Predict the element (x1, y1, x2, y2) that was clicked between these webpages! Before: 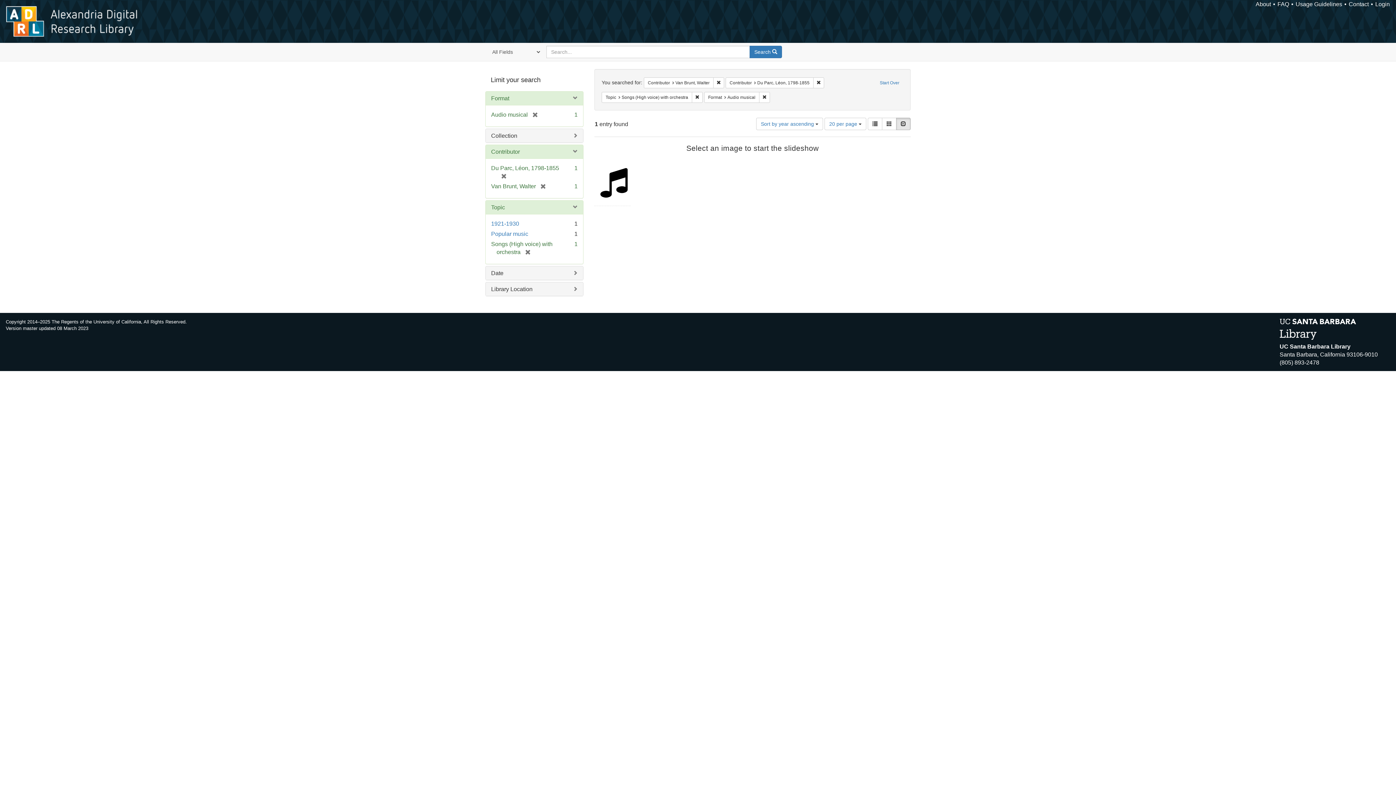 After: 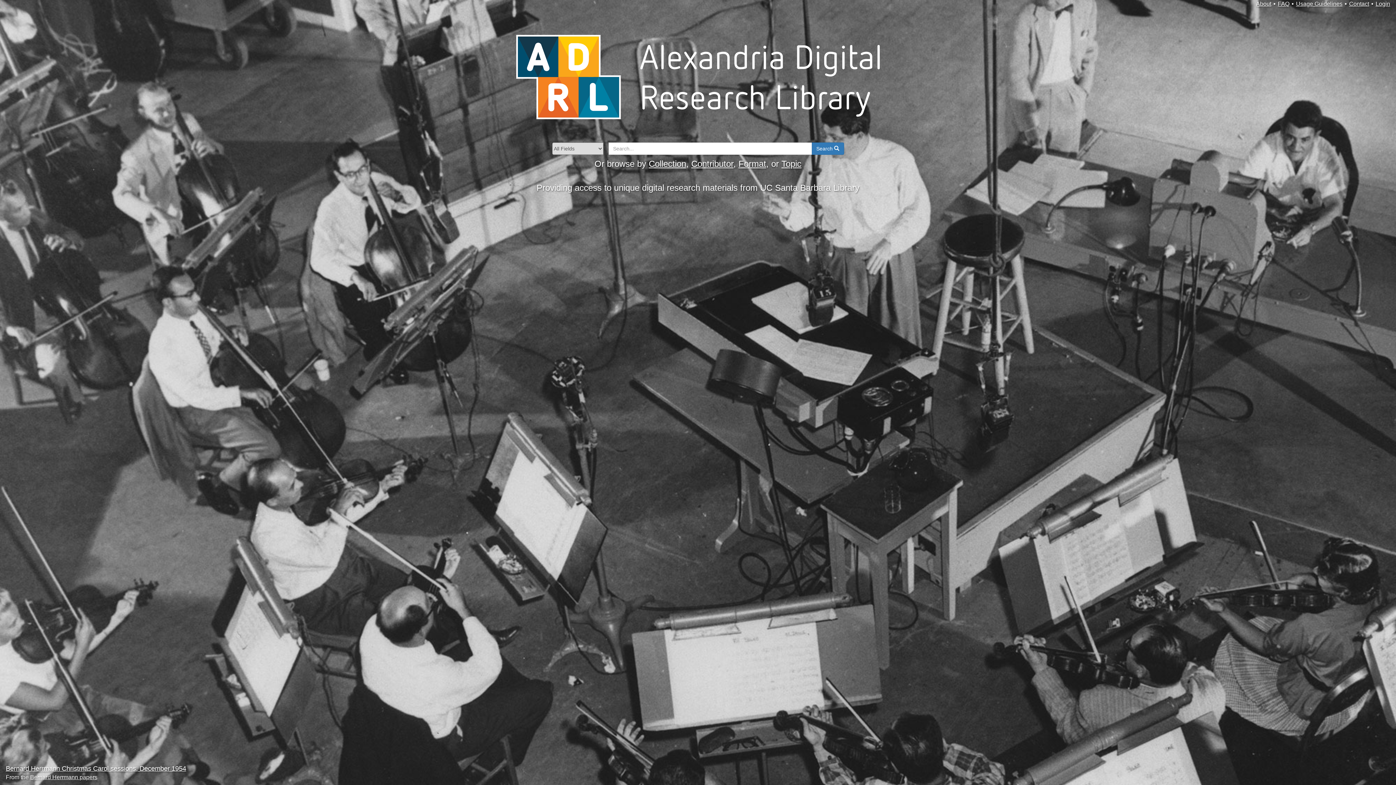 Action: label: Alexandria Digital Research Library bbox: (6, 6, 138, 36)